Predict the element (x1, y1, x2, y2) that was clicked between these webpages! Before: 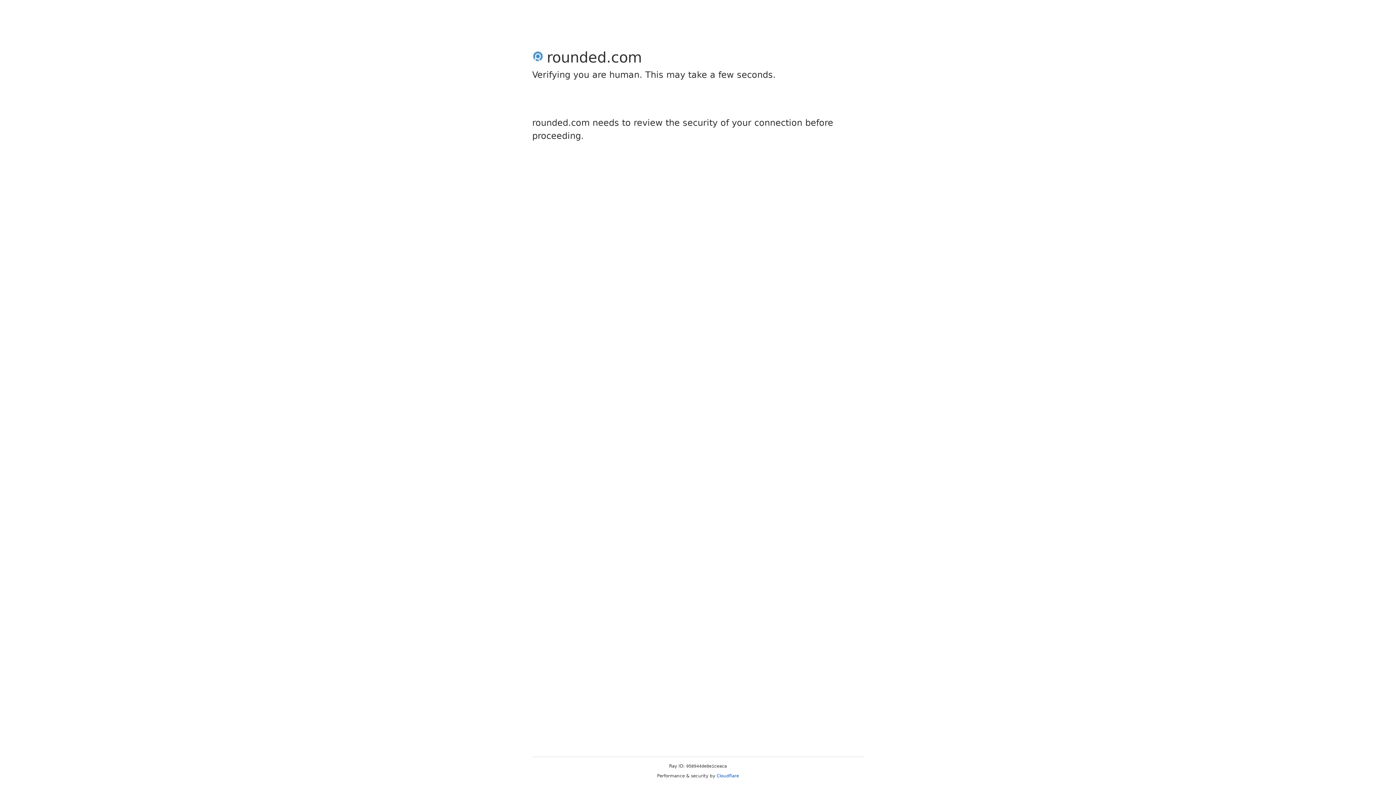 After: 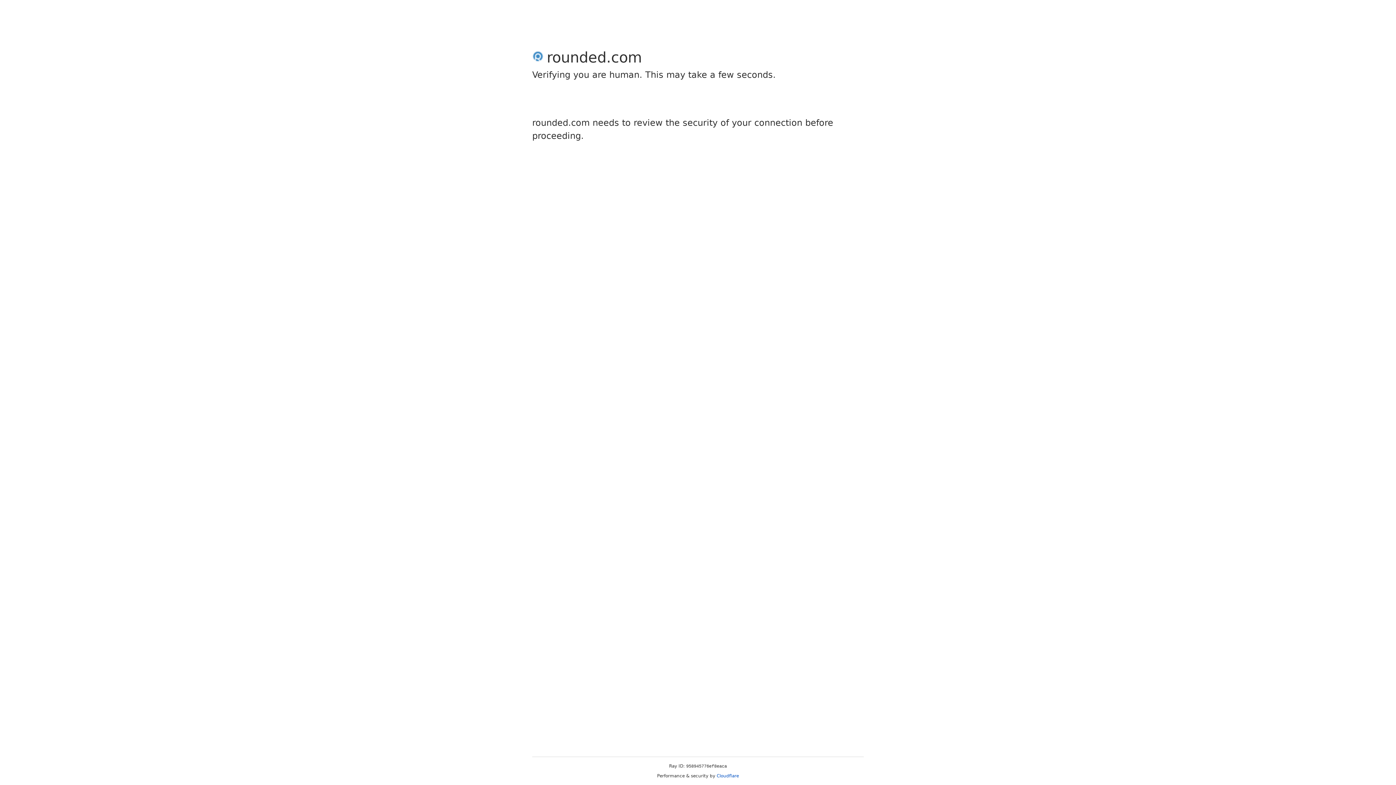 Action: label: Cloudflare bbox: (716, 773, 739, 778)